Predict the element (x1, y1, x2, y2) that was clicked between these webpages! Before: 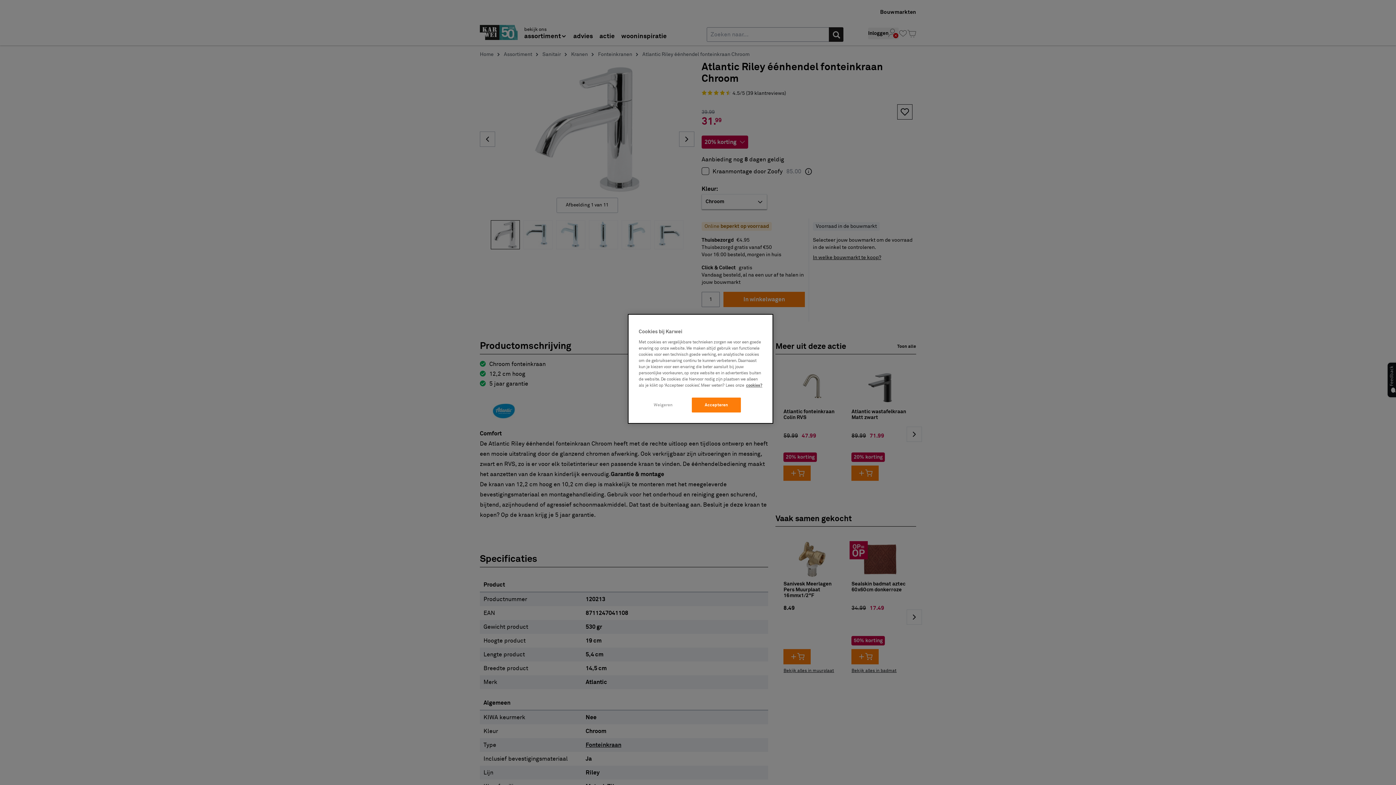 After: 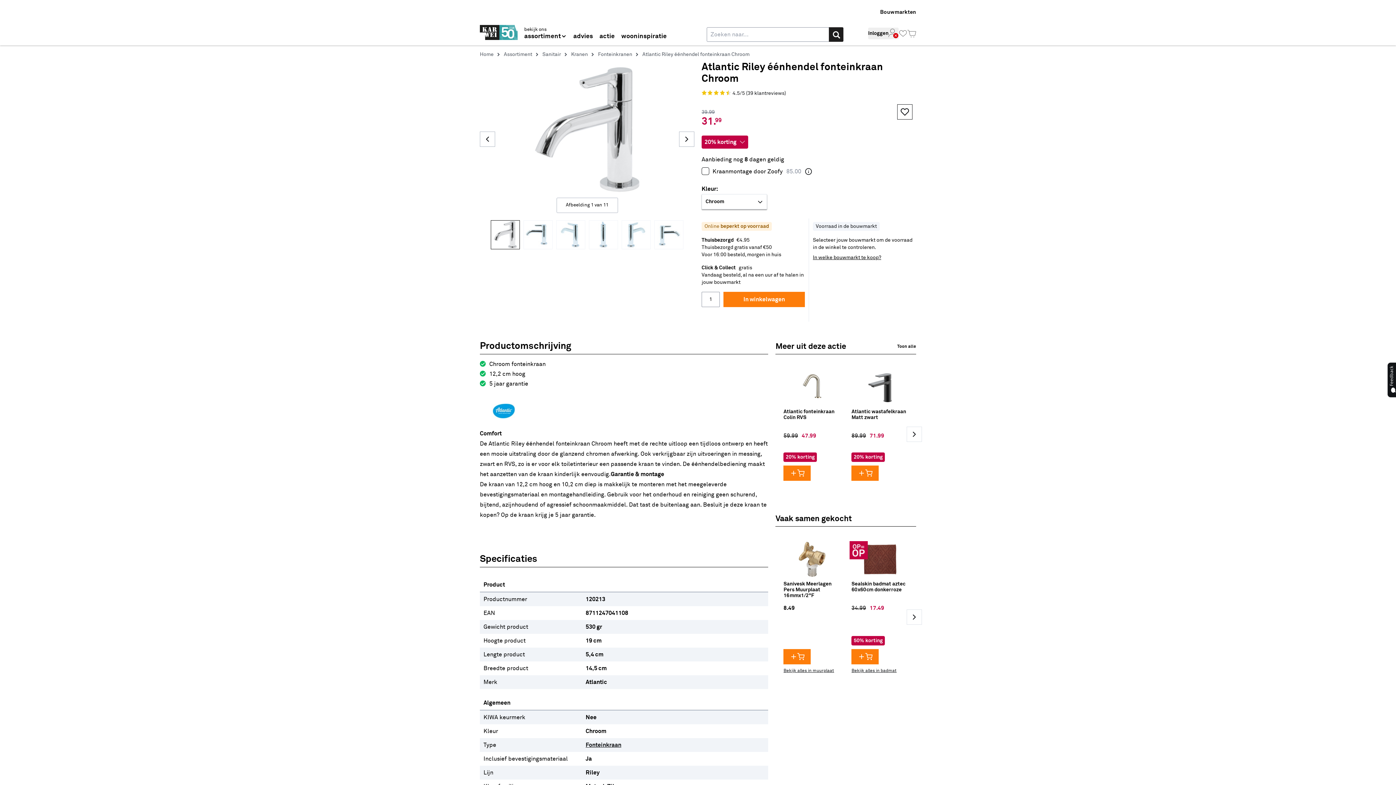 Action: bbox: (692, 397, 741, 412) label: Accepteren